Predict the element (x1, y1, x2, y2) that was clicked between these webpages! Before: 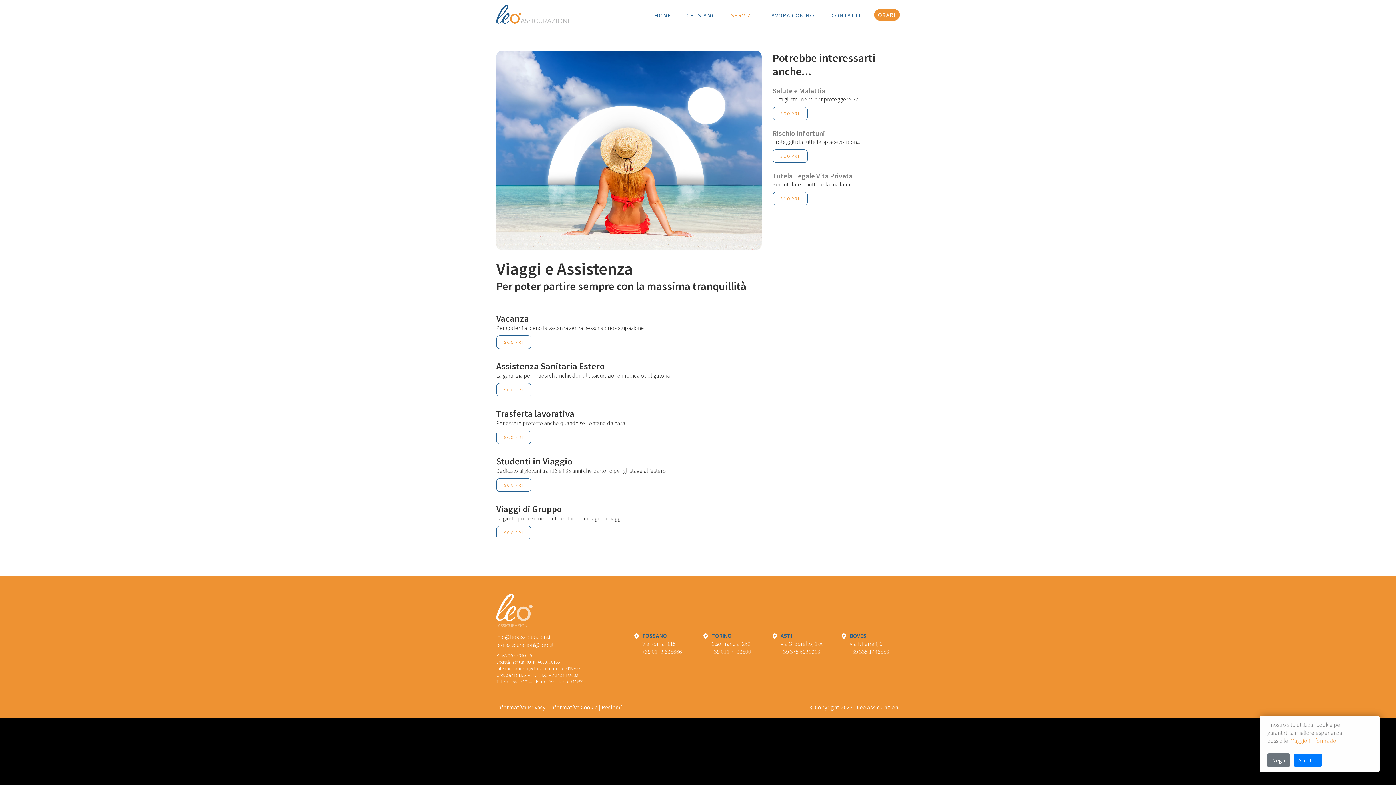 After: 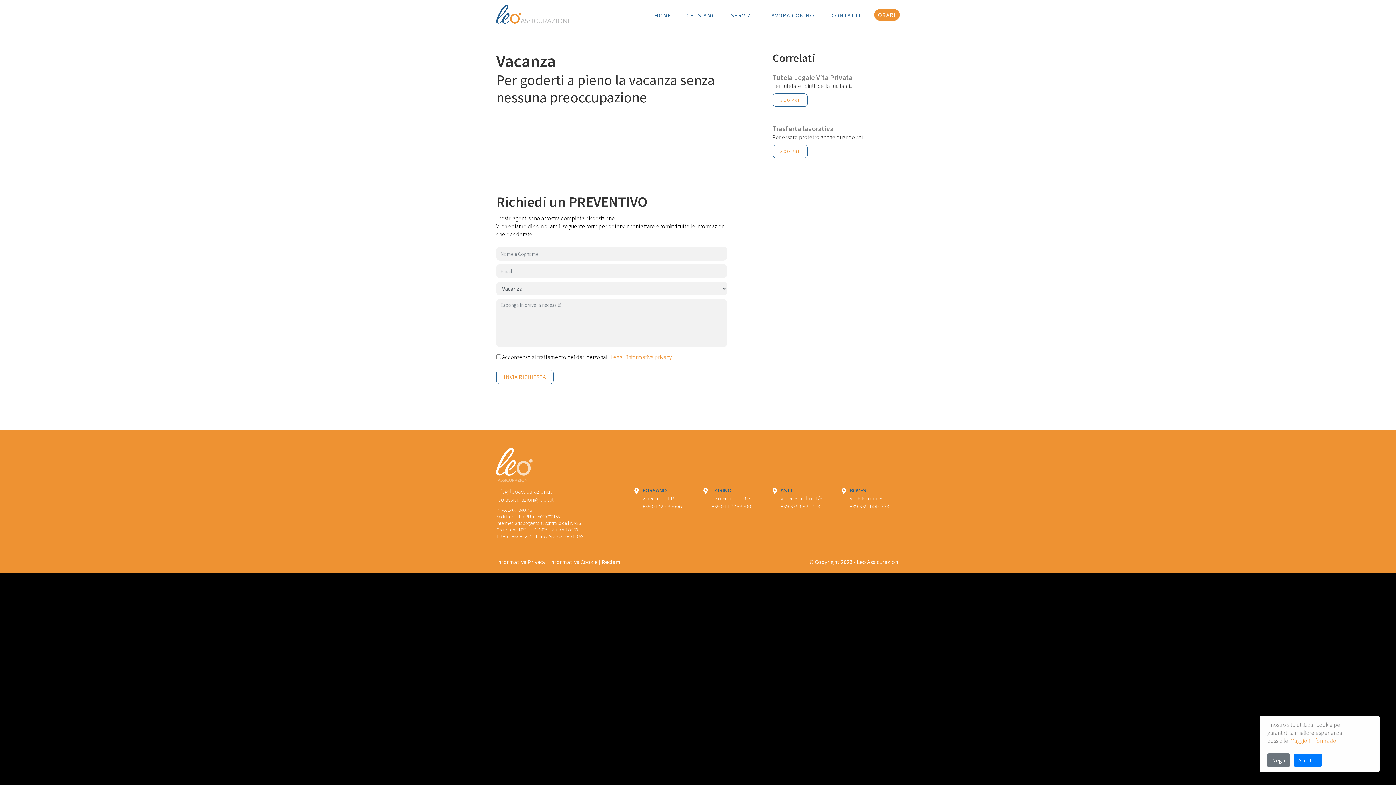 Action: bbox: (496, 335, 531, 348) label: SCOPRI